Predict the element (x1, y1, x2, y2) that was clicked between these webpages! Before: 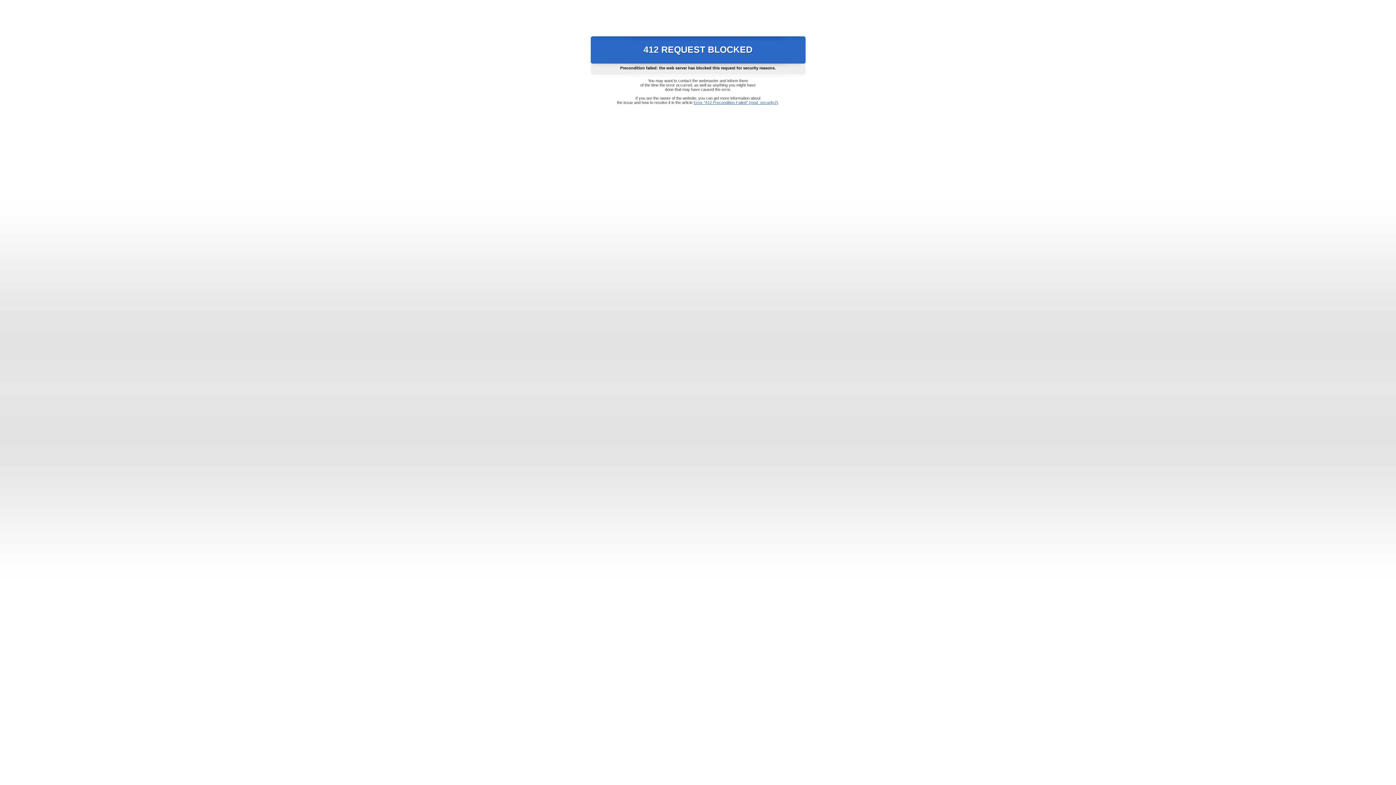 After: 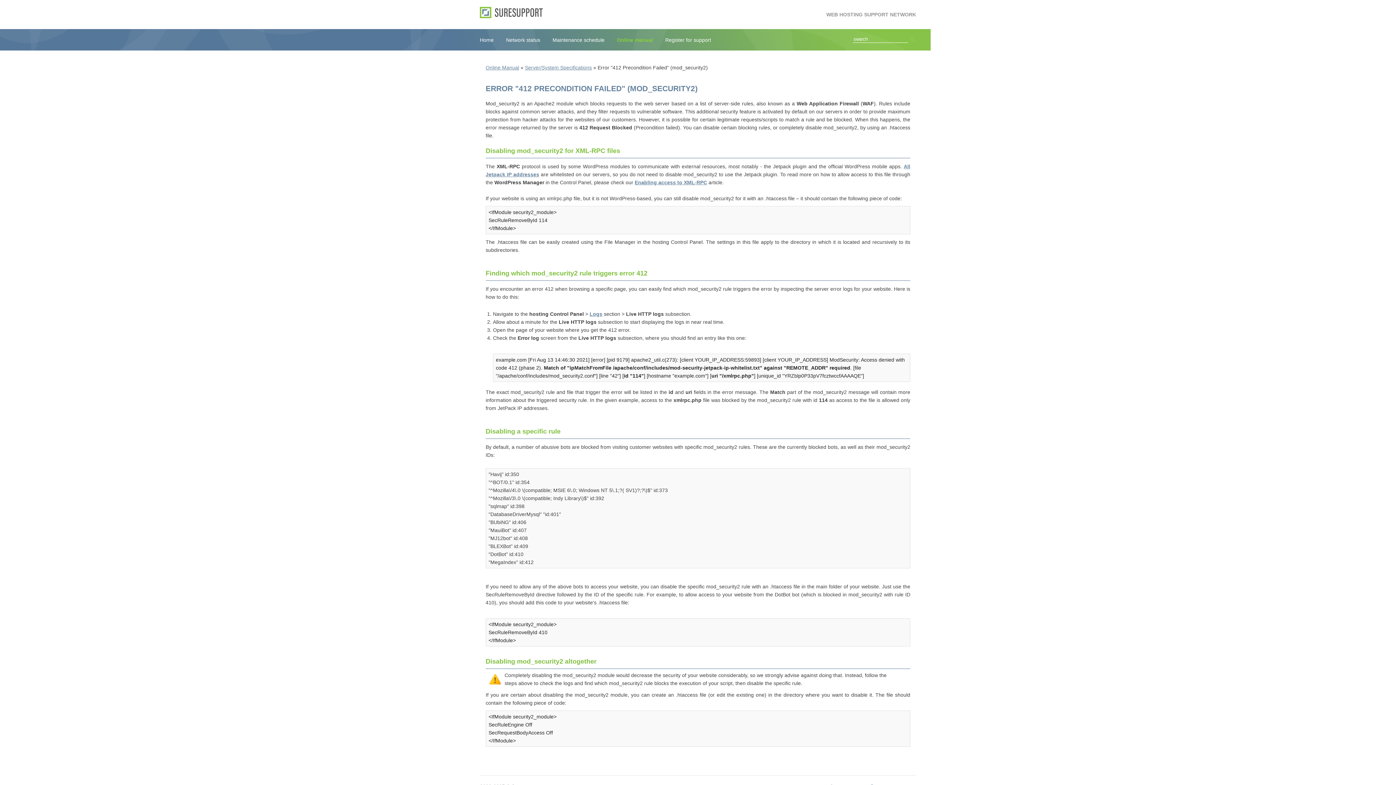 Action: label: Error "412 Precondition Failed" (mod_security2) bbox: (693, 100, 778, 104)